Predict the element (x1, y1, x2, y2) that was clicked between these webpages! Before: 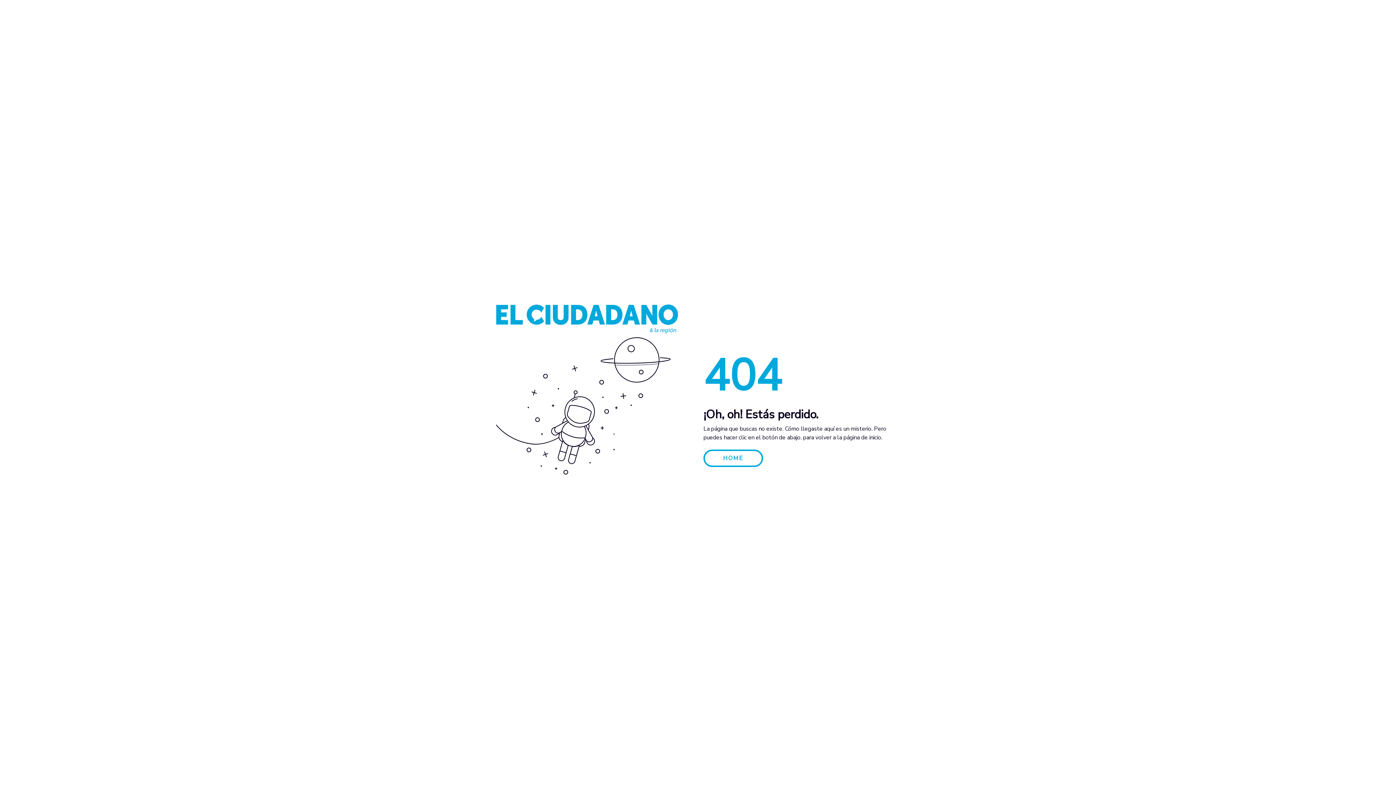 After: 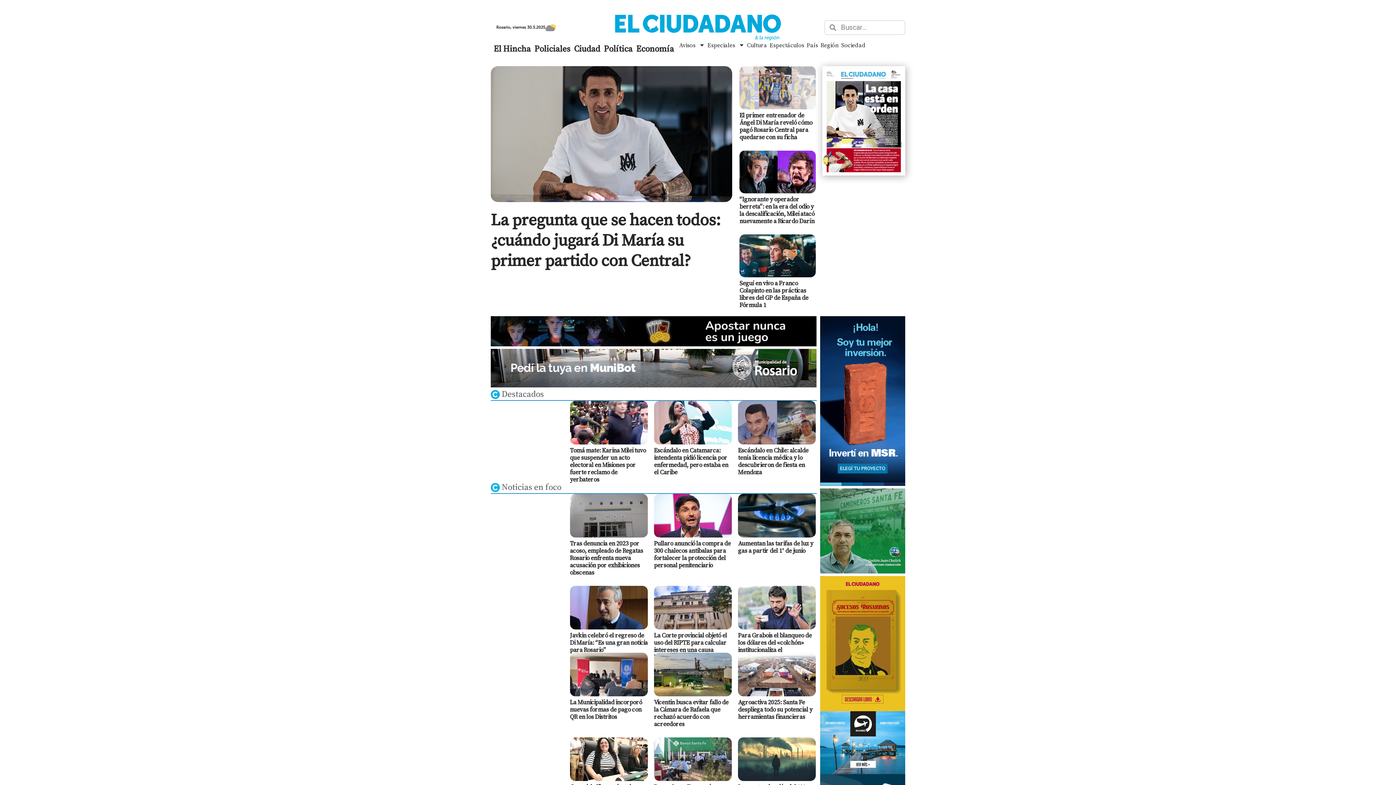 Action: bbox: (703, 449, 763, 467) label: HOME